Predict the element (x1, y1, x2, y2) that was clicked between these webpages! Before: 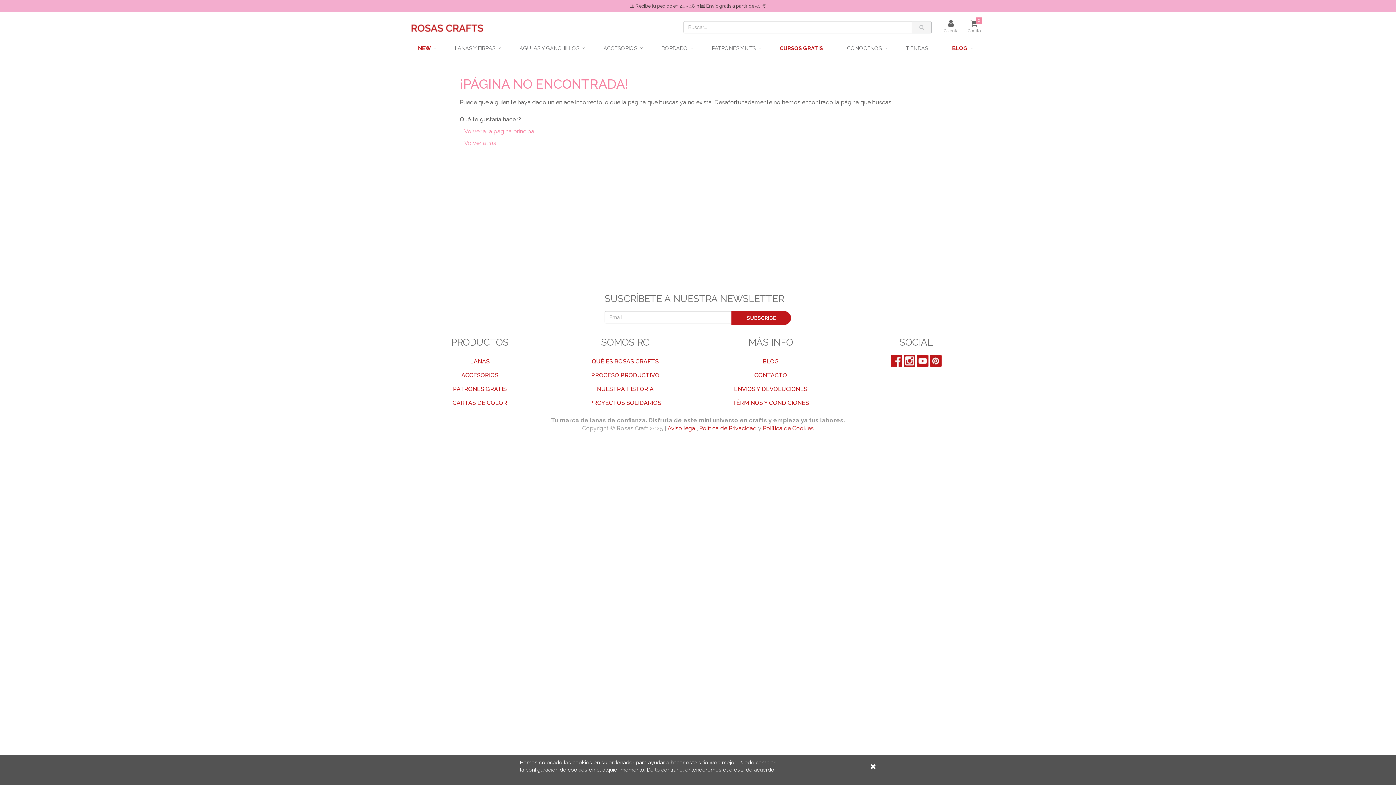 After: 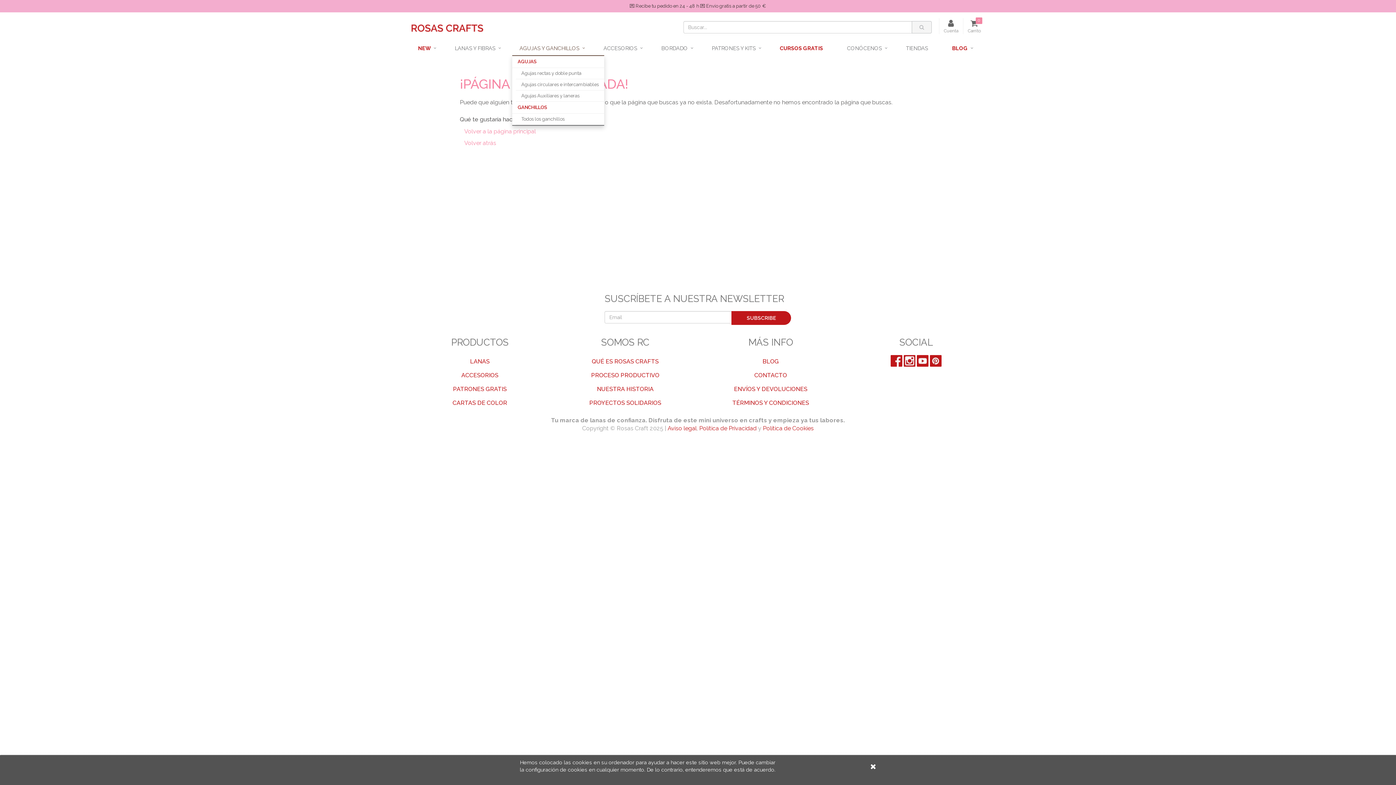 Action: label: AGUJAS Y GANCHILLOS bbox: (512, 41, 590, 56)